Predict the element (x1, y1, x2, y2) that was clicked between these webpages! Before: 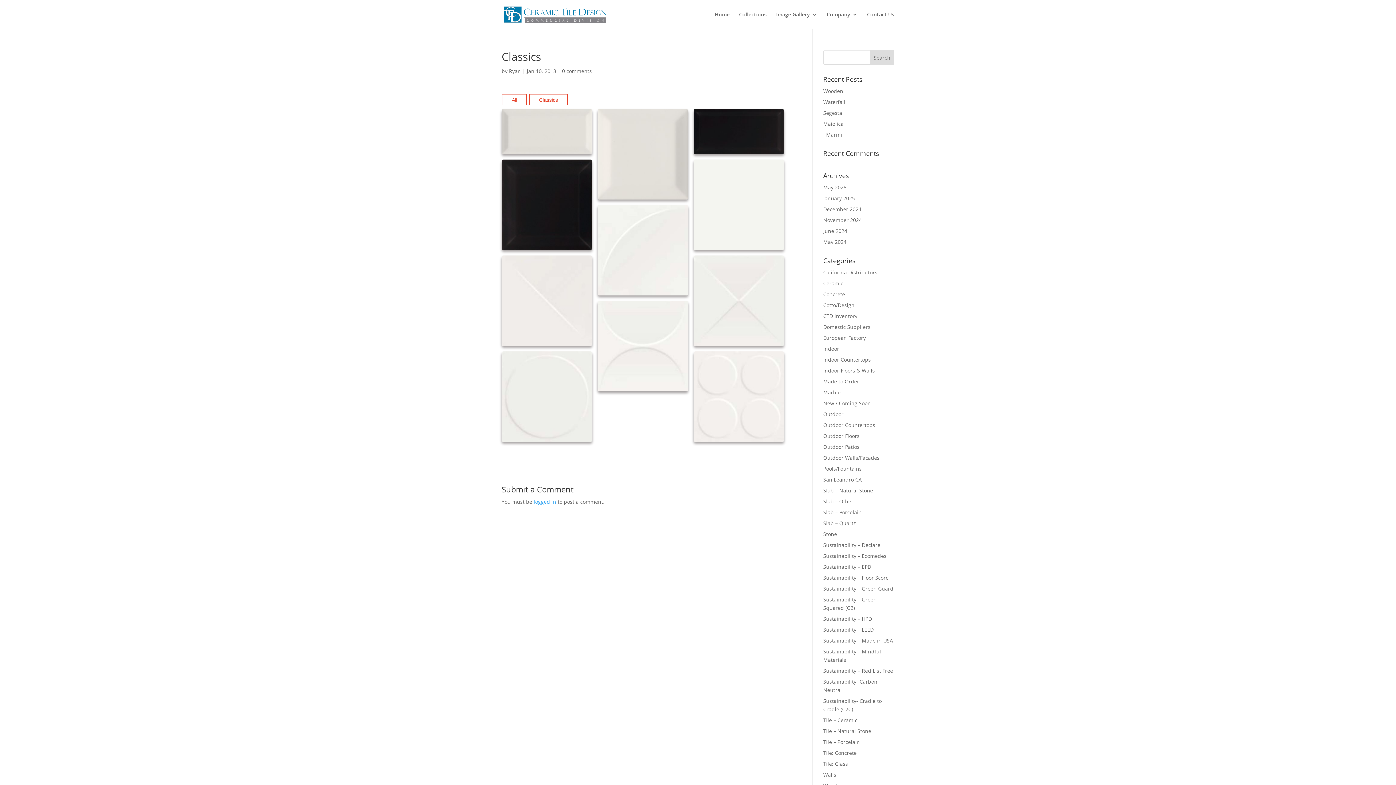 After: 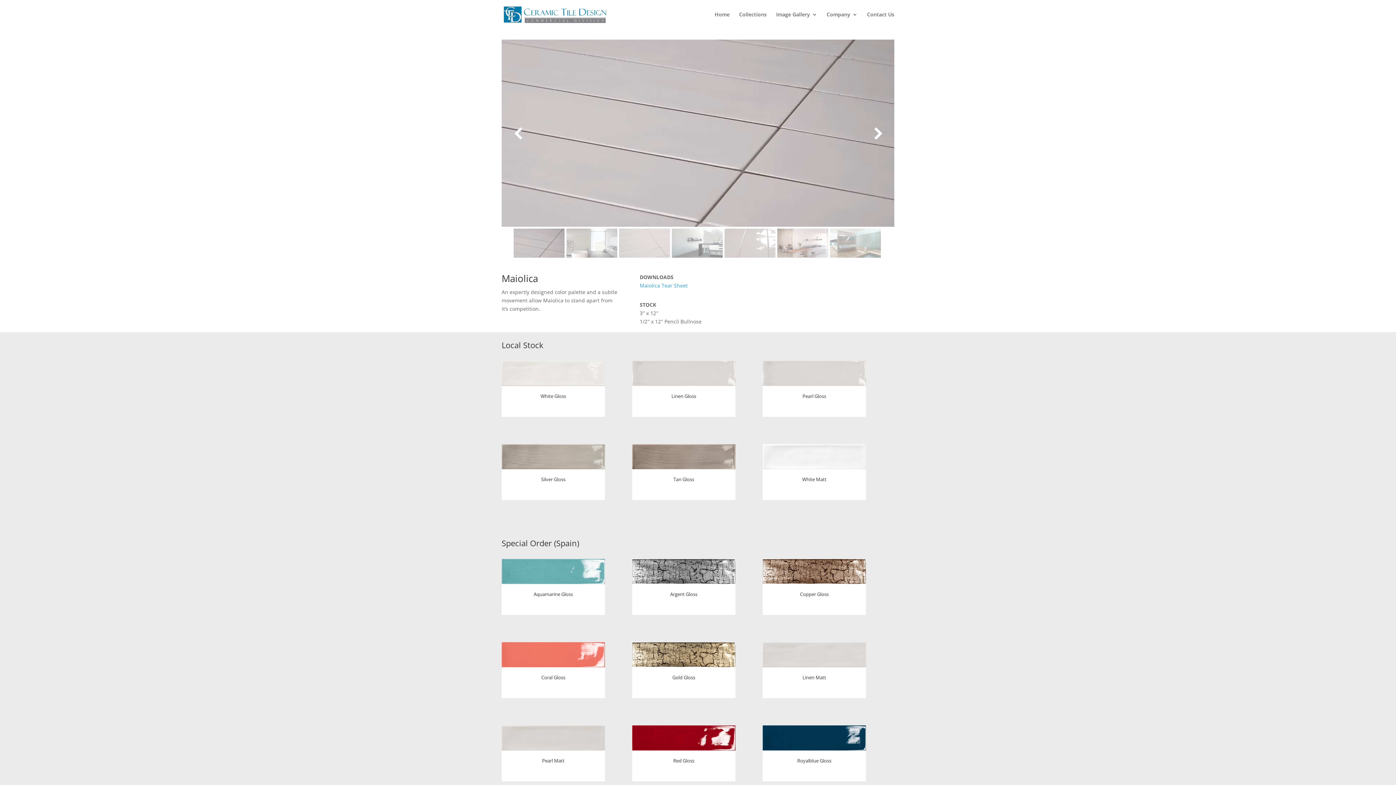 Action: label: Maiolica bbox: (823, 120, 843, 127)